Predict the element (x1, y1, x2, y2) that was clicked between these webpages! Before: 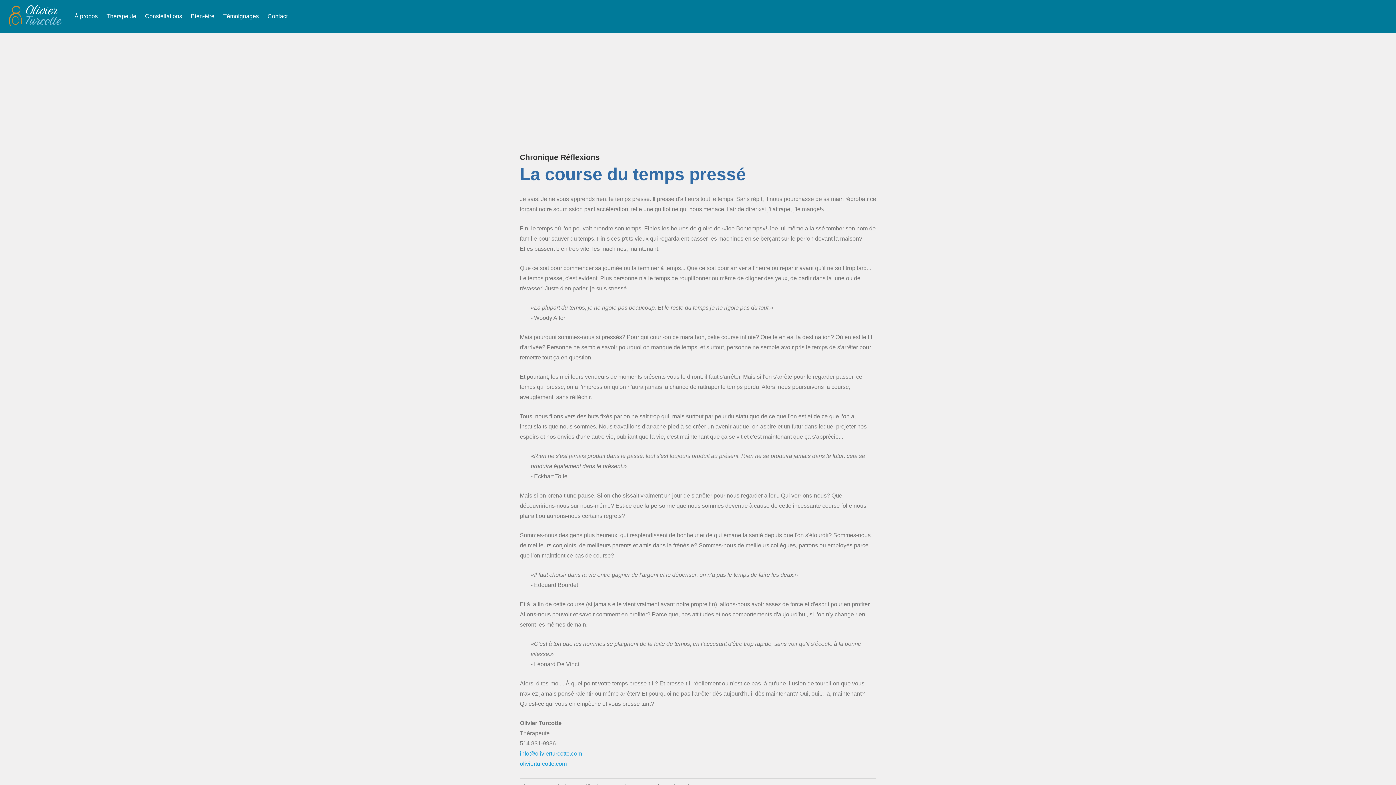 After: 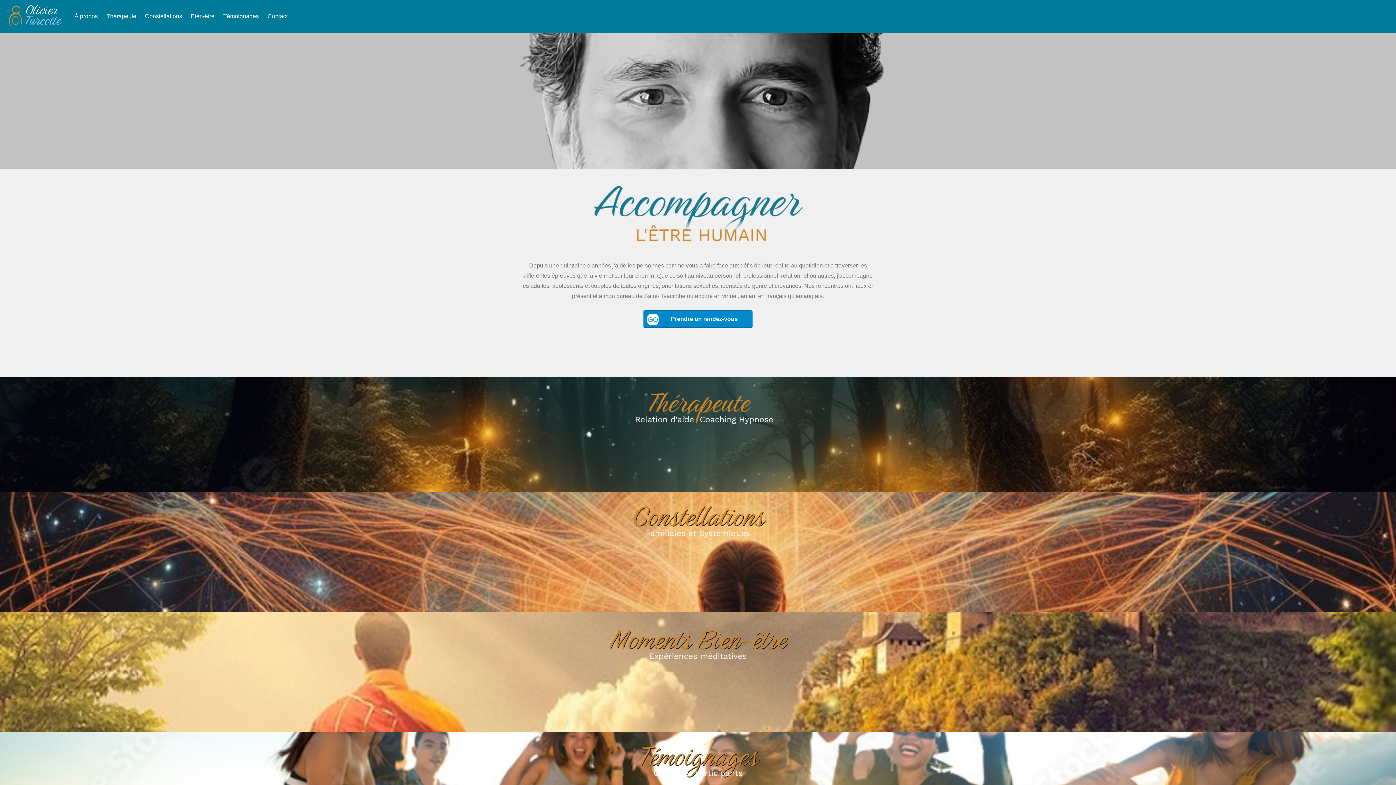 Action: bbox: (7, 3, 63, 29)